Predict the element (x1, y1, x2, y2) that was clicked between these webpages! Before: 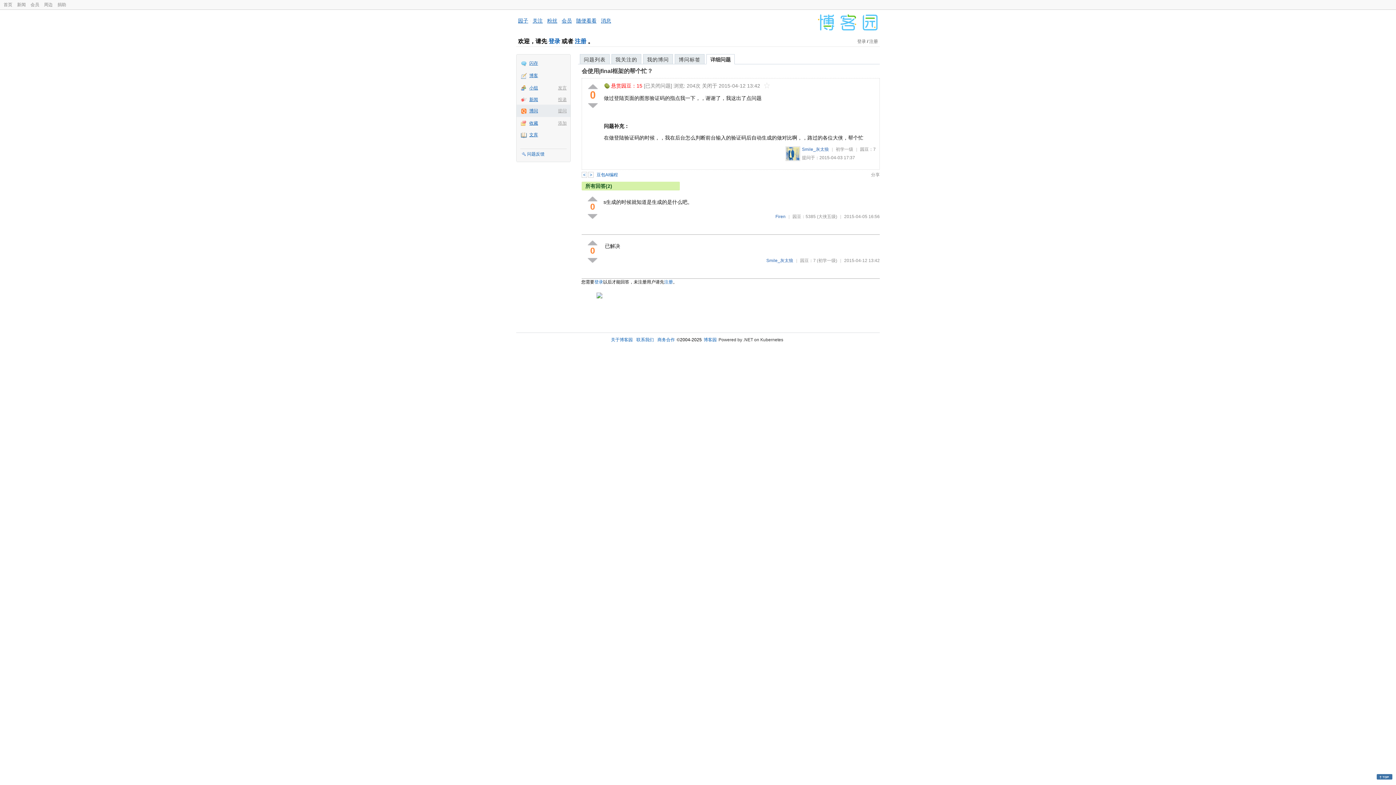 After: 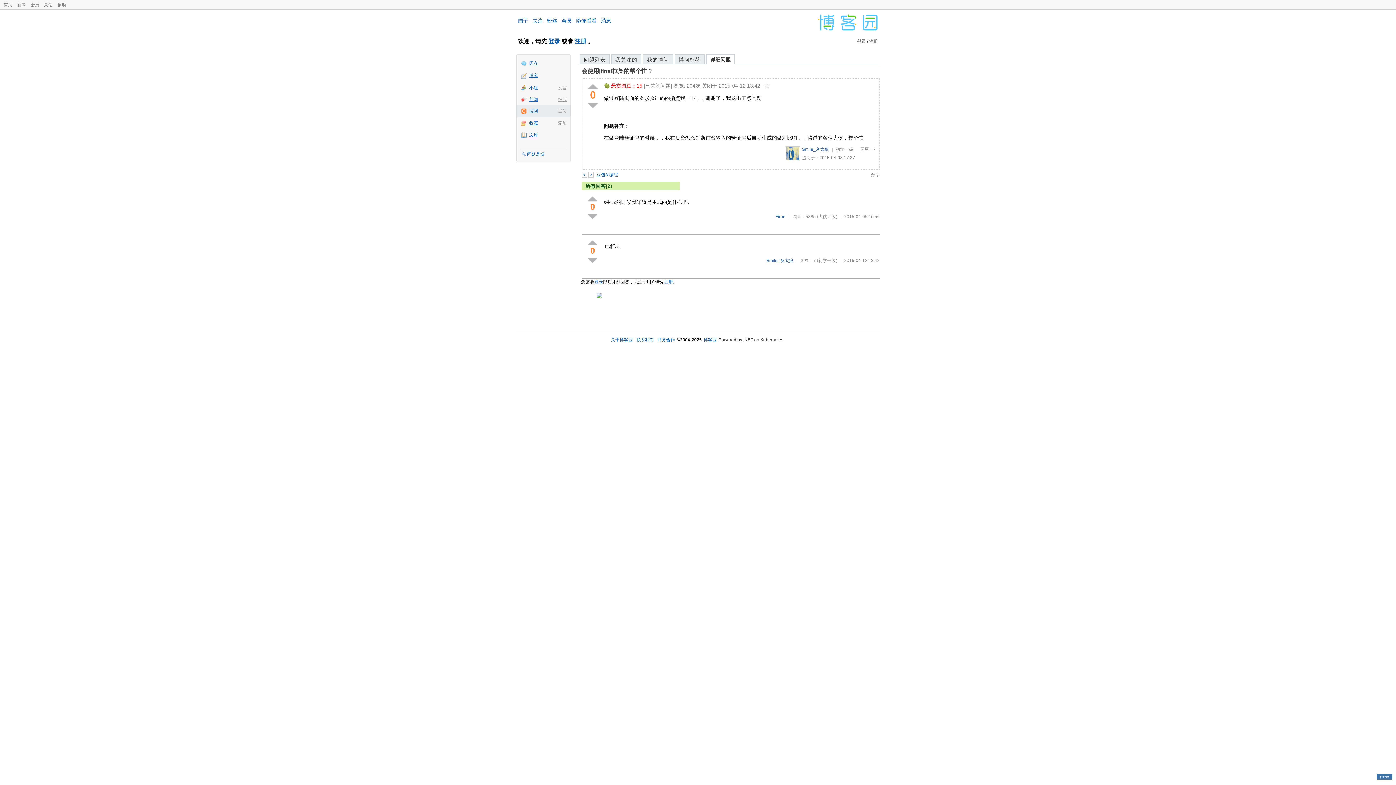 Action: bbox: (1377, 776, 1392, 781)